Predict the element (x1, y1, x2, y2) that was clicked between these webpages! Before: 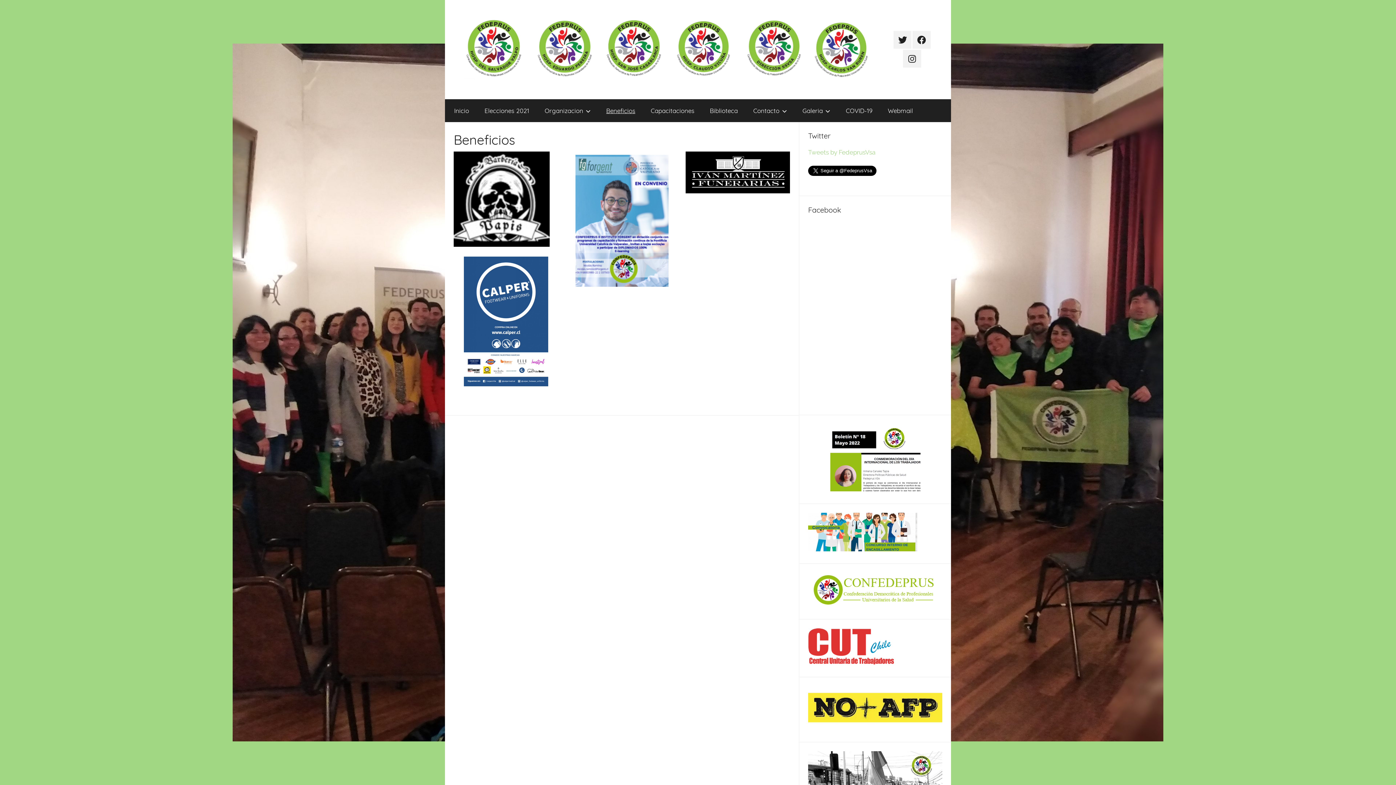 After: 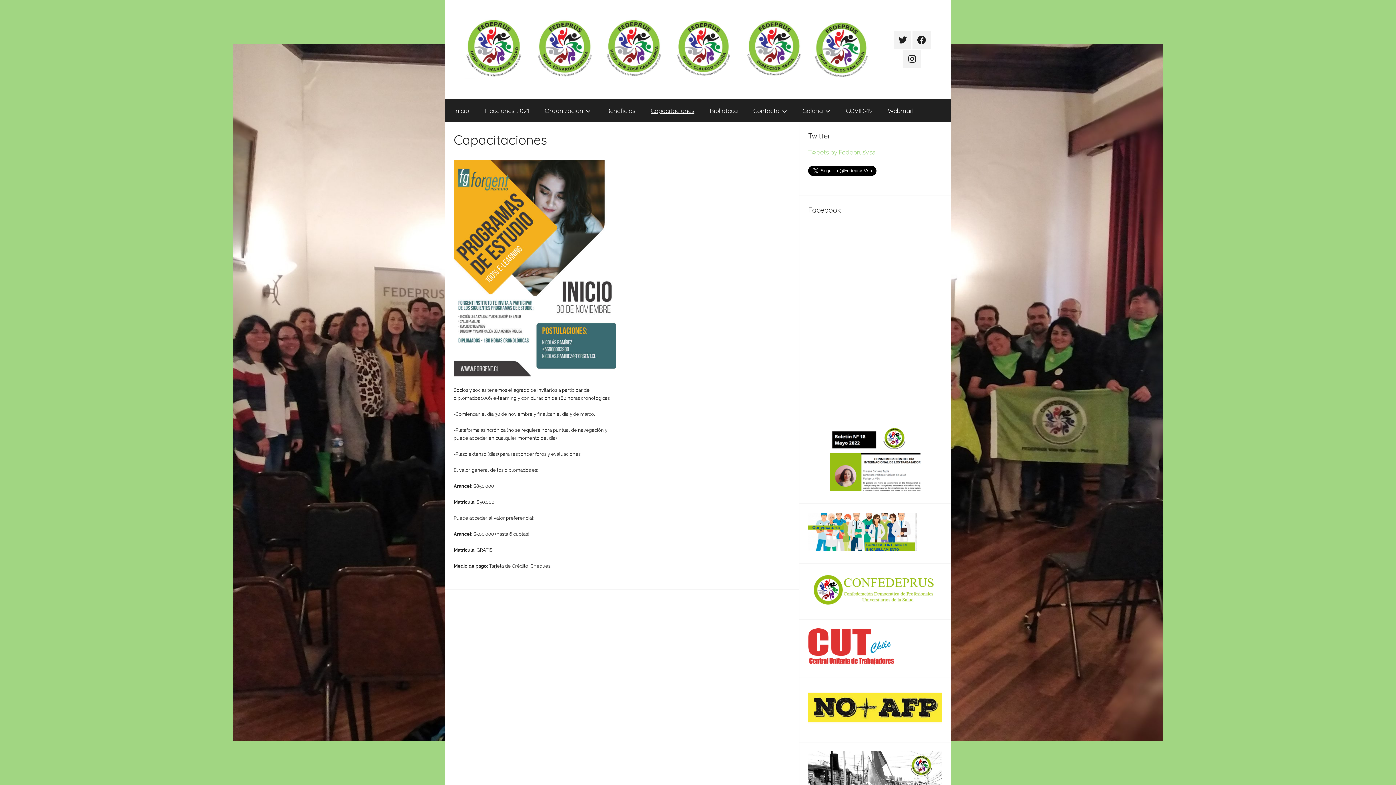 Action: bbox: (643, 99, 702, 122) label: Capacitaciones